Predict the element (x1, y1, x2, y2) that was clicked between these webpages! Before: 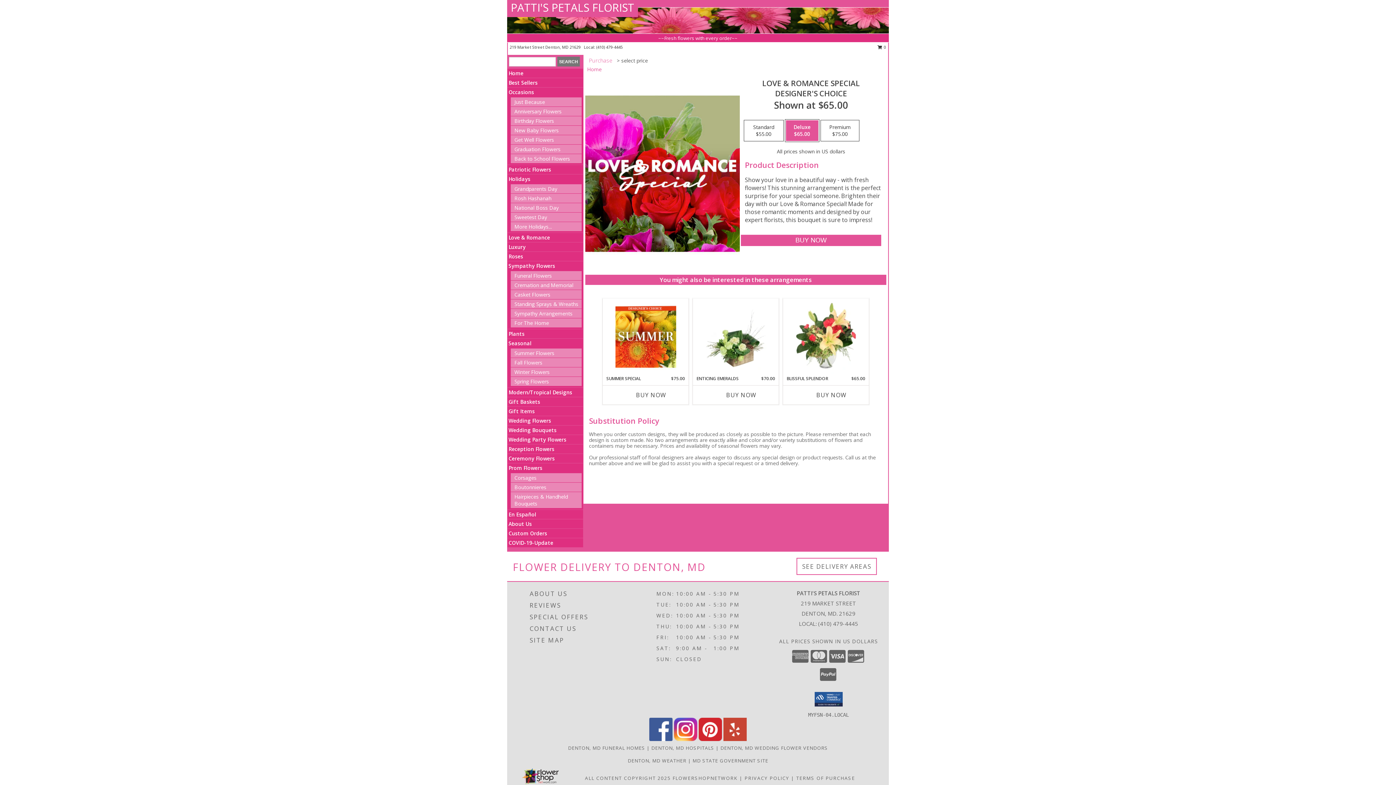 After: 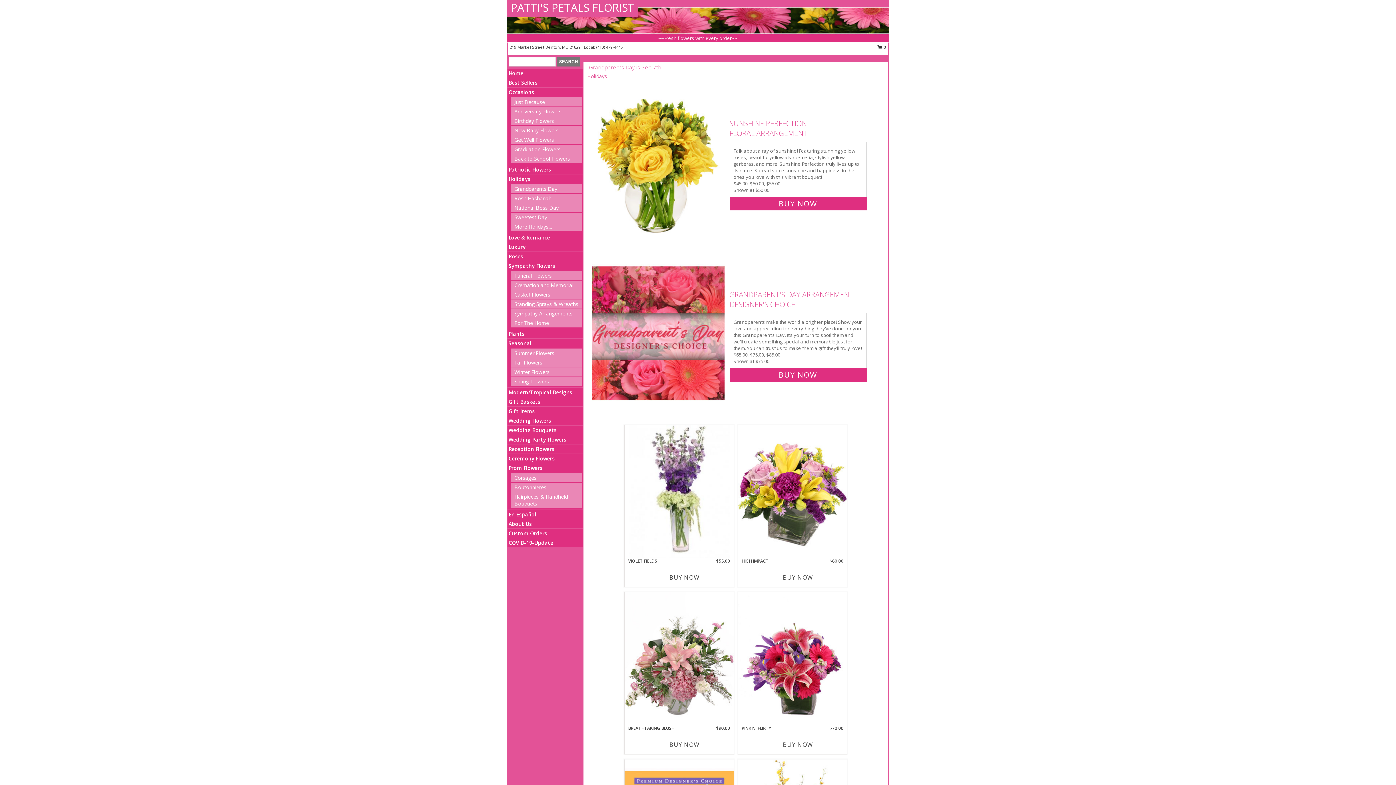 Action: label: Grandparents Day bbox: (514, 185, 557, 192)